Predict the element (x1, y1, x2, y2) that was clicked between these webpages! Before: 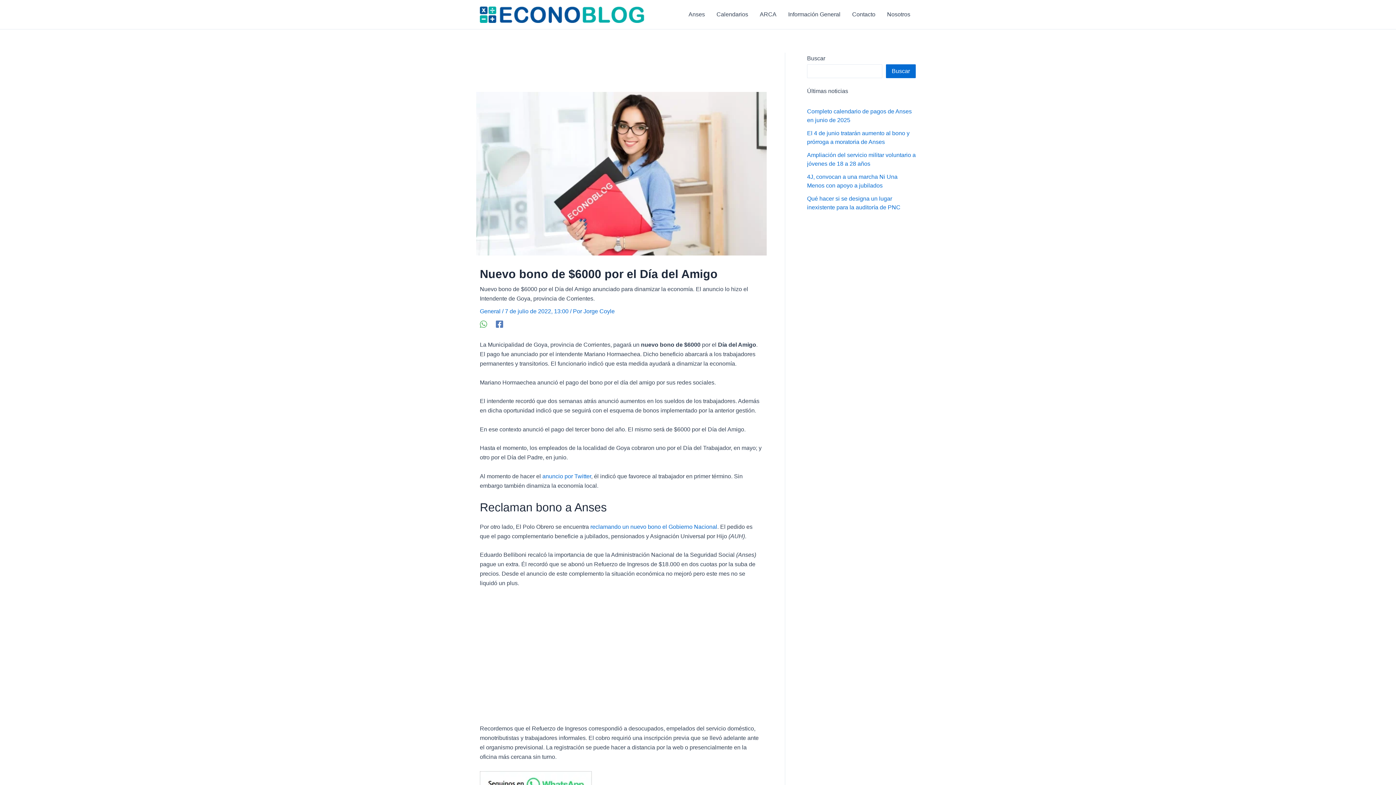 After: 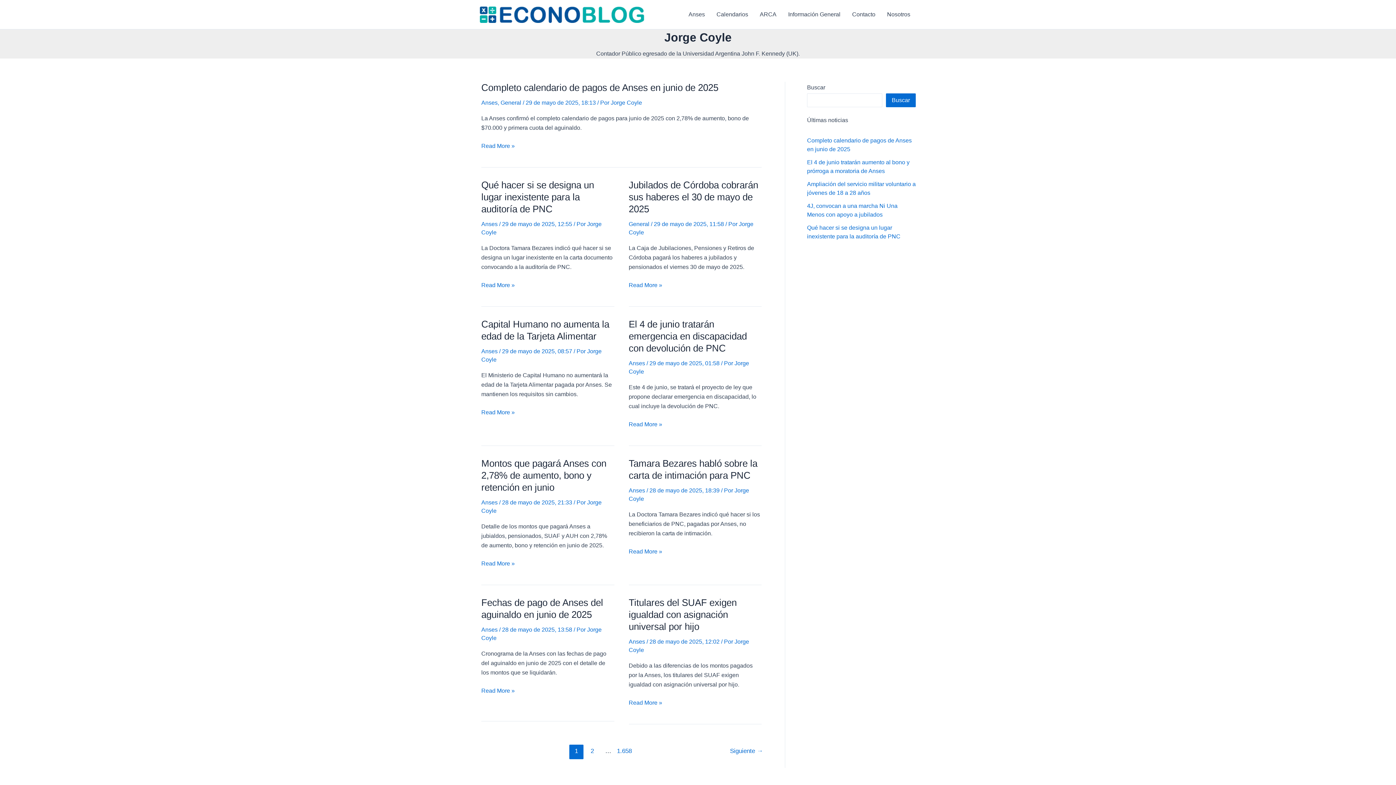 Action: bbox: (583, 308, 614, 314) label: Jorge Coyle